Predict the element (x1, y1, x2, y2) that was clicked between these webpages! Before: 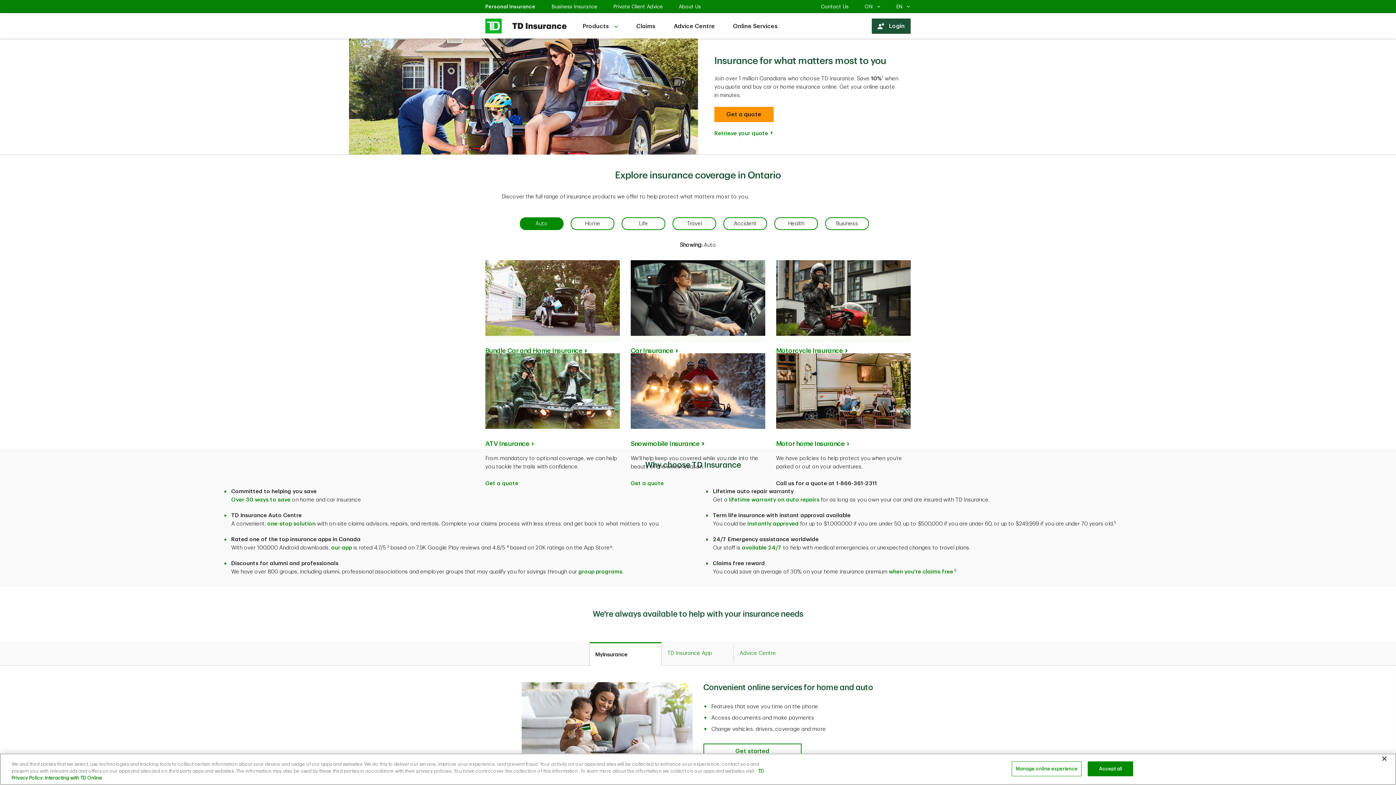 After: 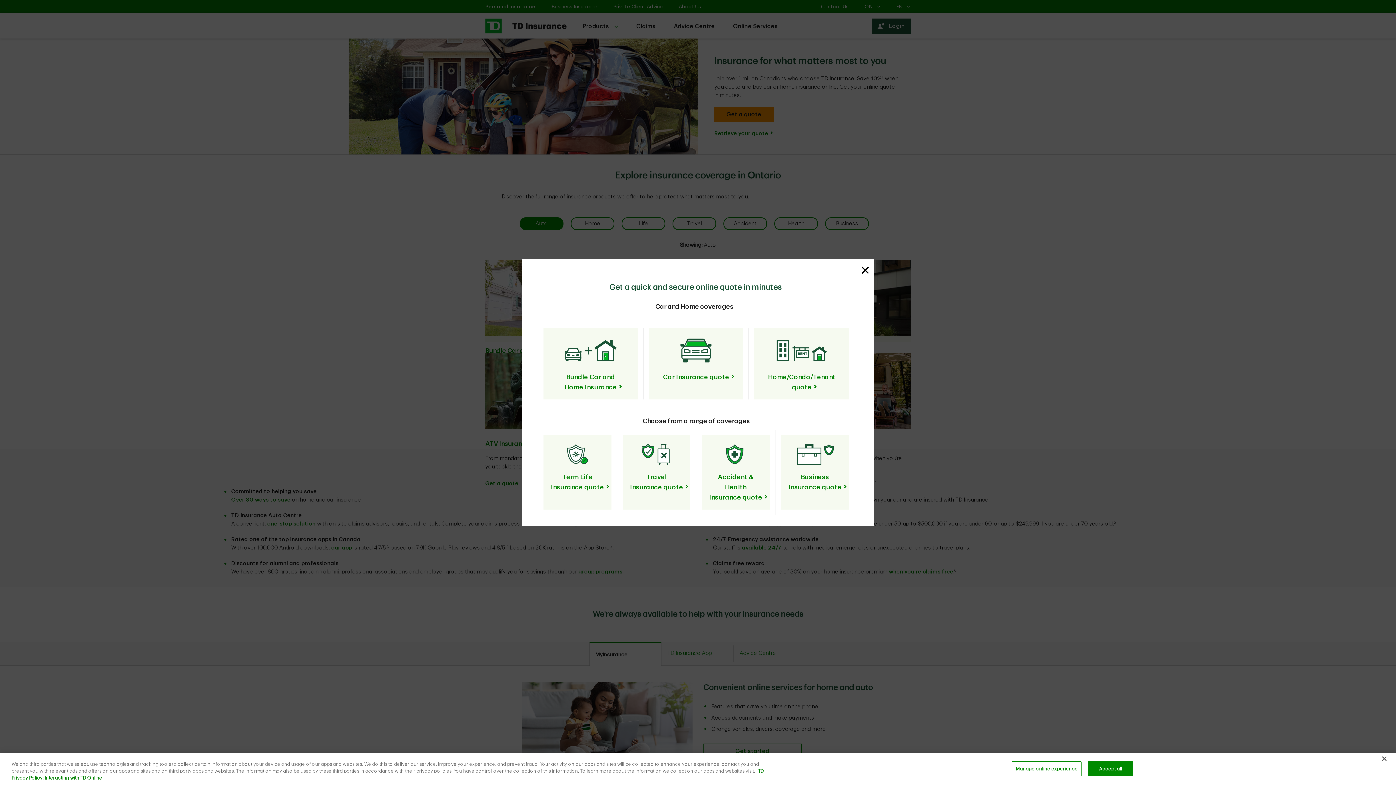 Action: bbox: (714, 106, 773, 122) label: Get a quote